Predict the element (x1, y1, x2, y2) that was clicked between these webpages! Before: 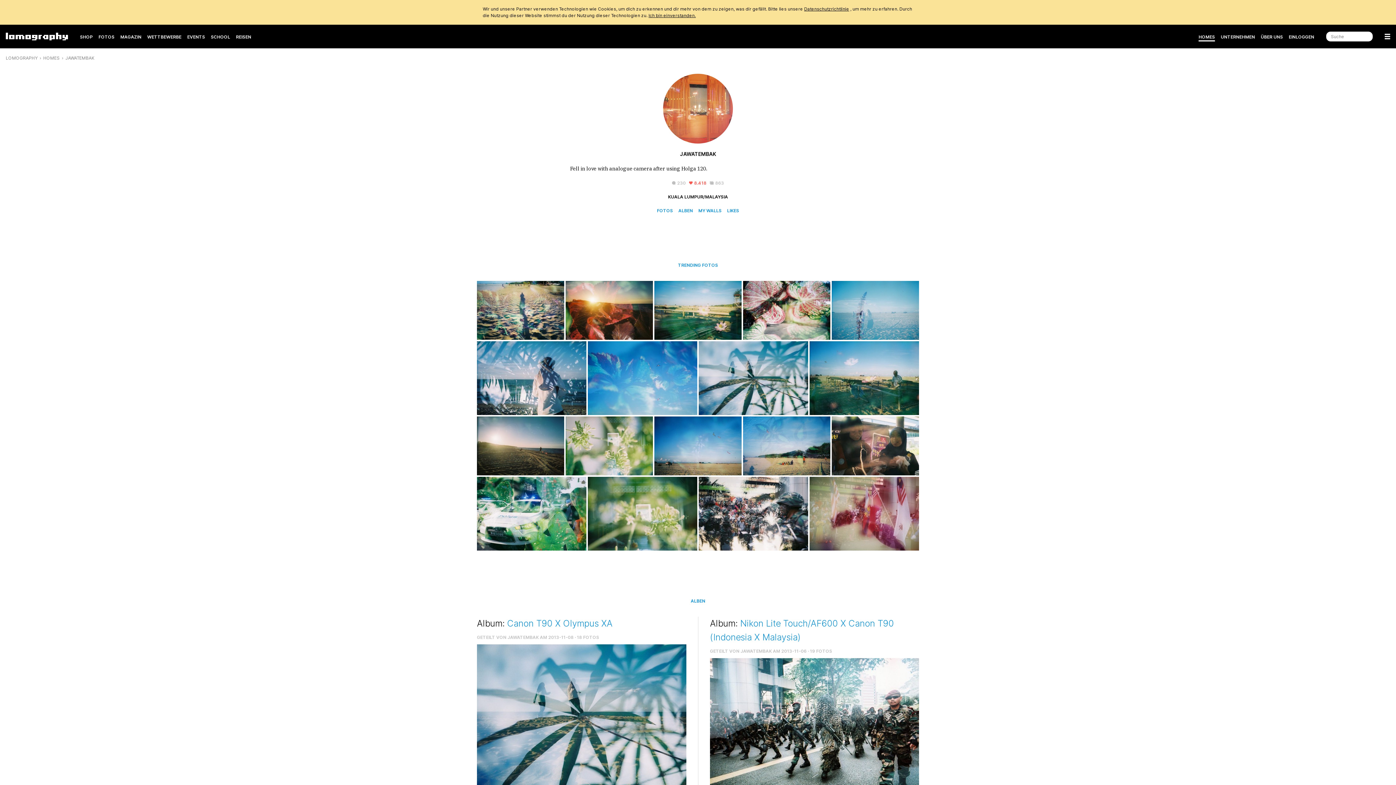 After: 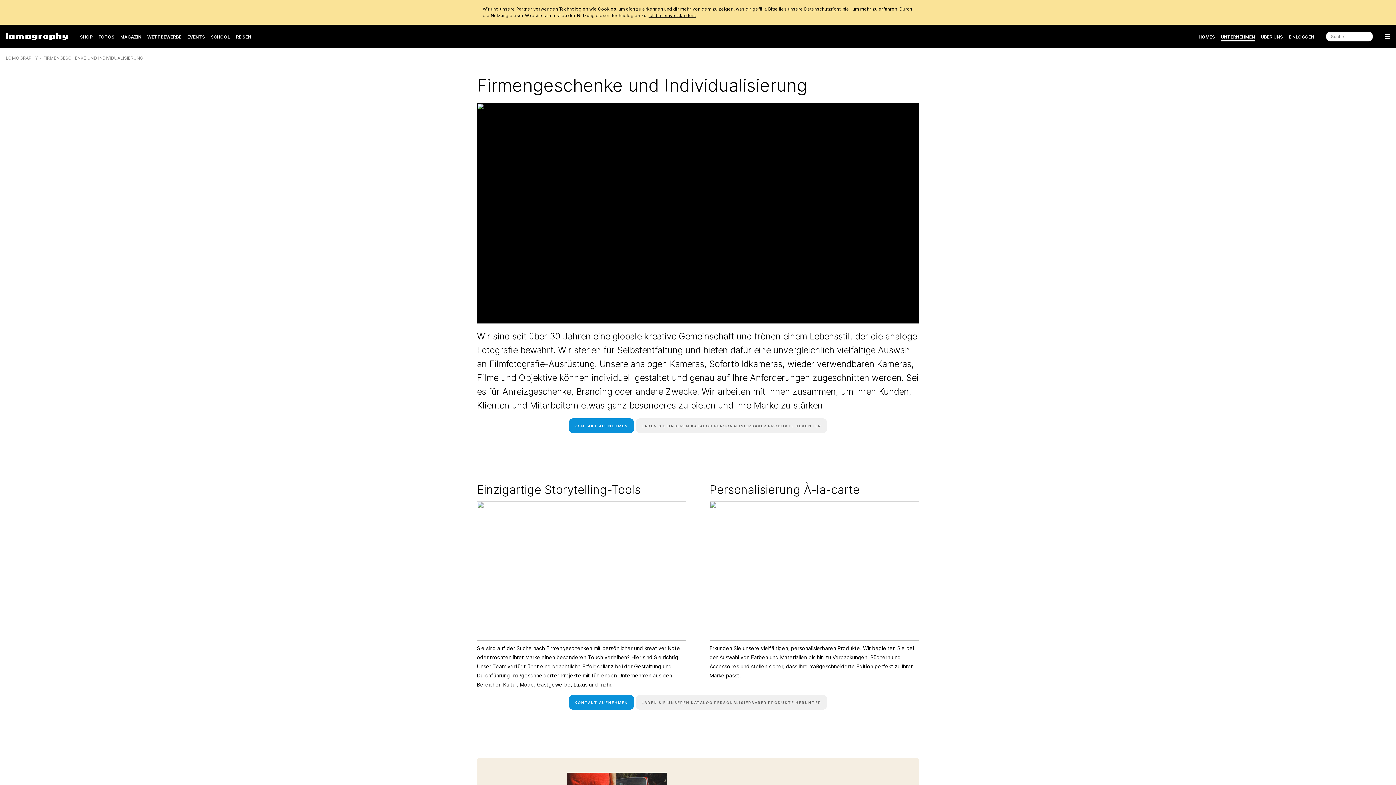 Action: bbox: (1221, 31, 1255, 42) label: UNTERNEHMEN